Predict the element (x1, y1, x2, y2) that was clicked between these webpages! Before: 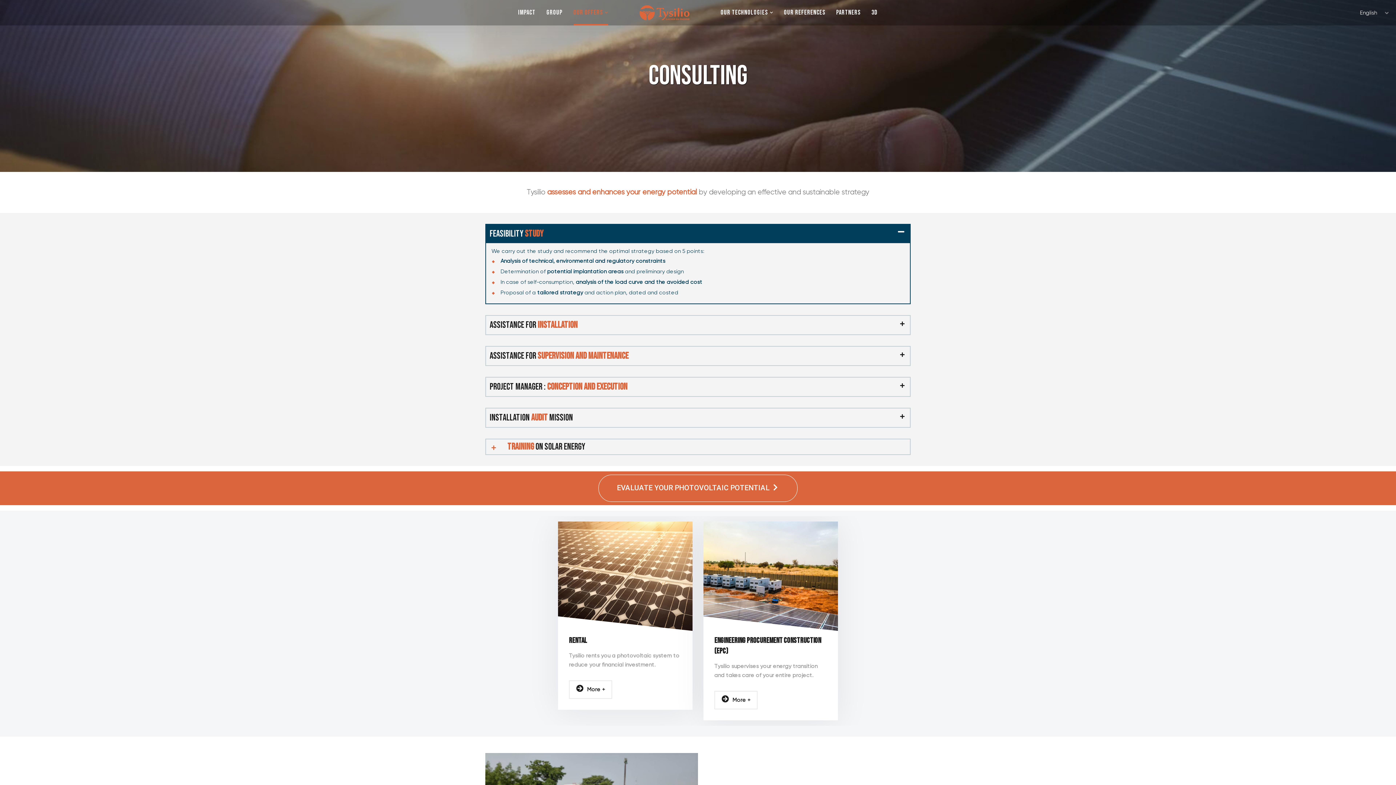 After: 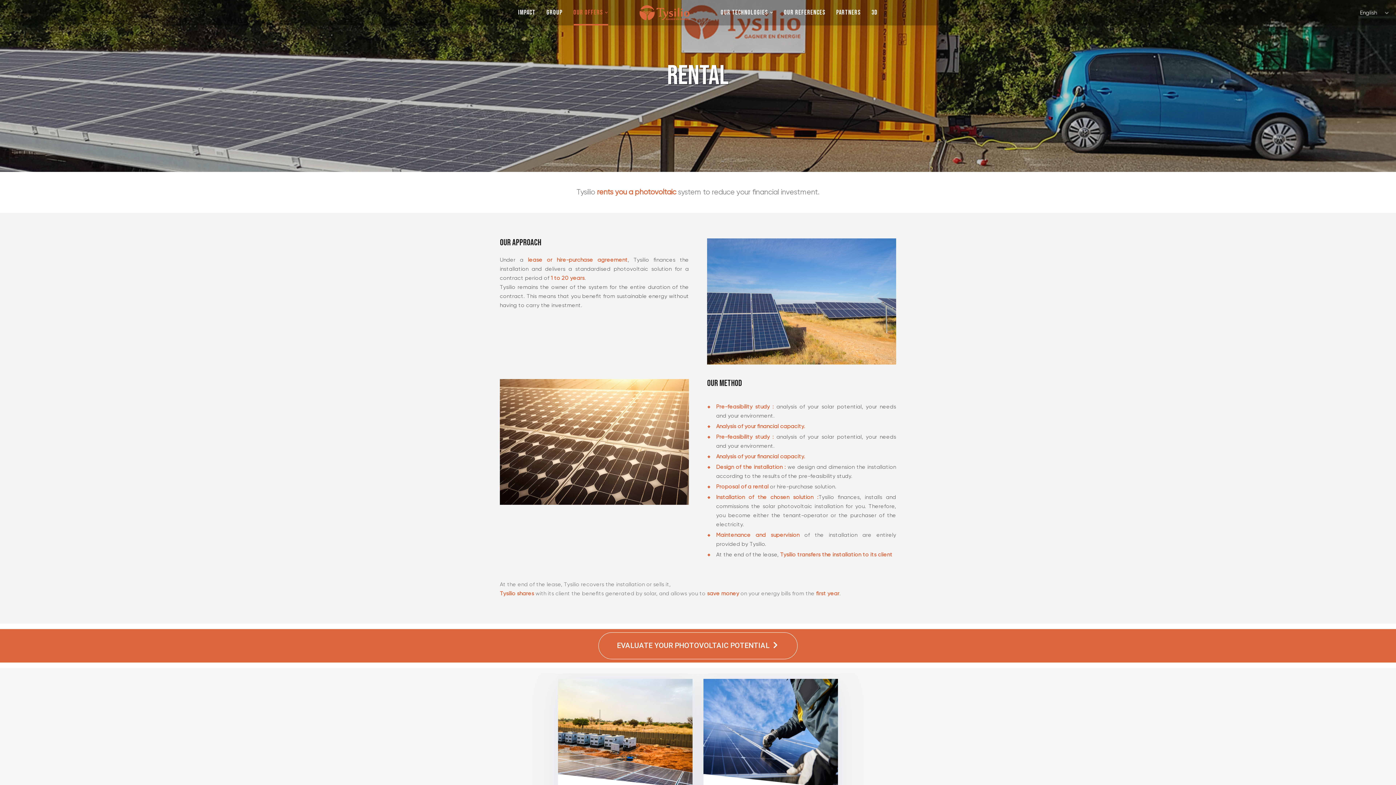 Action: bbox: (569, 680, 612, 699) label: More +